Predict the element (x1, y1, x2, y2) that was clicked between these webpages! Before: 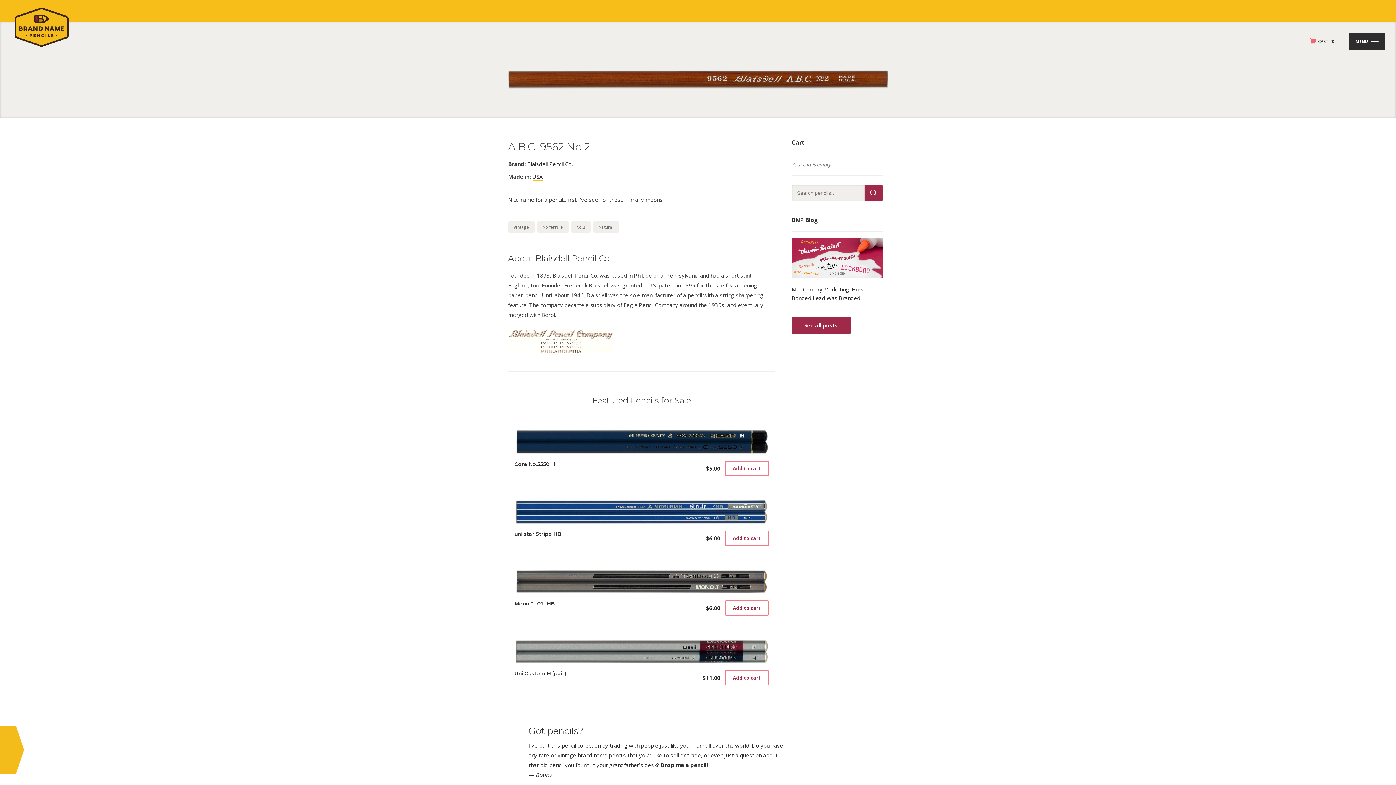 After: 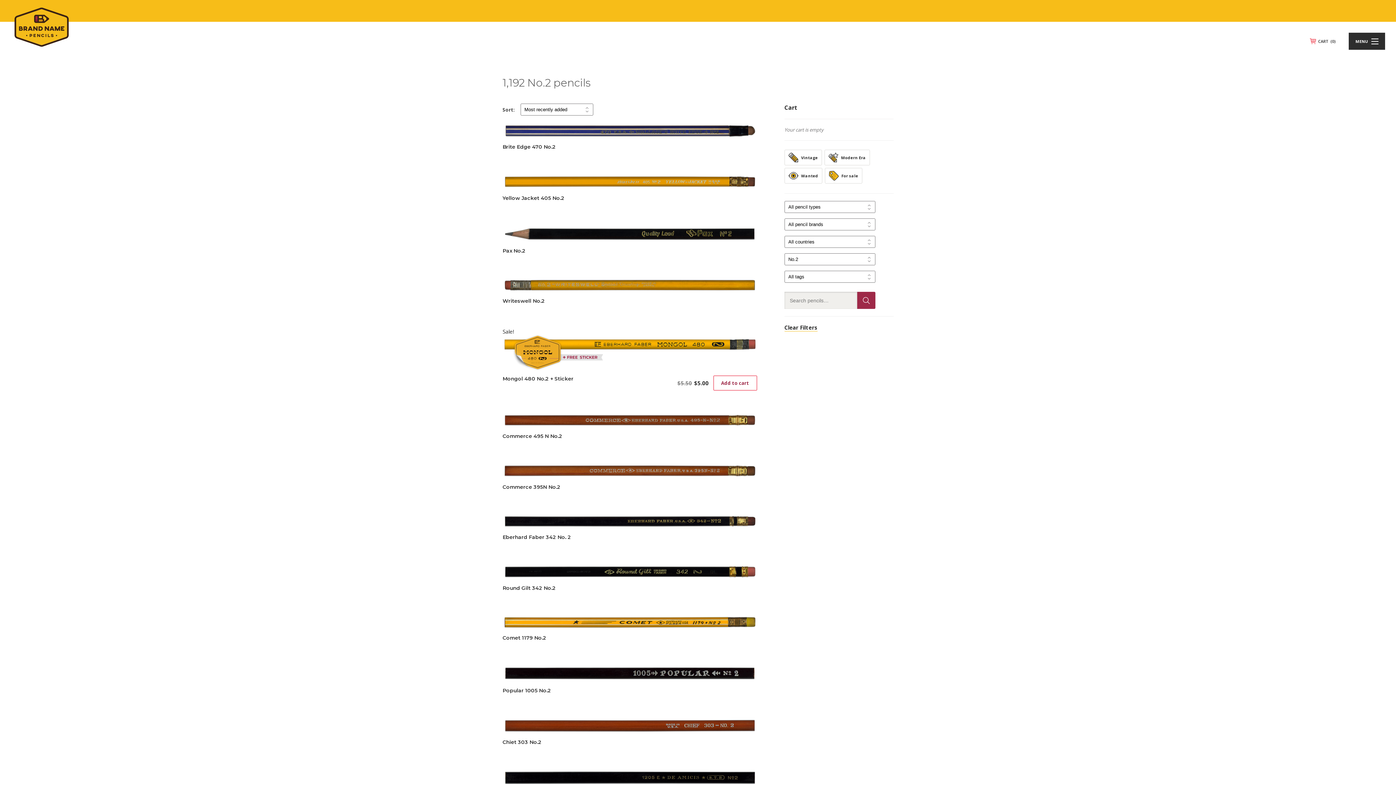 Action: label: No.2 bbox: (571, 221, 590, 232)